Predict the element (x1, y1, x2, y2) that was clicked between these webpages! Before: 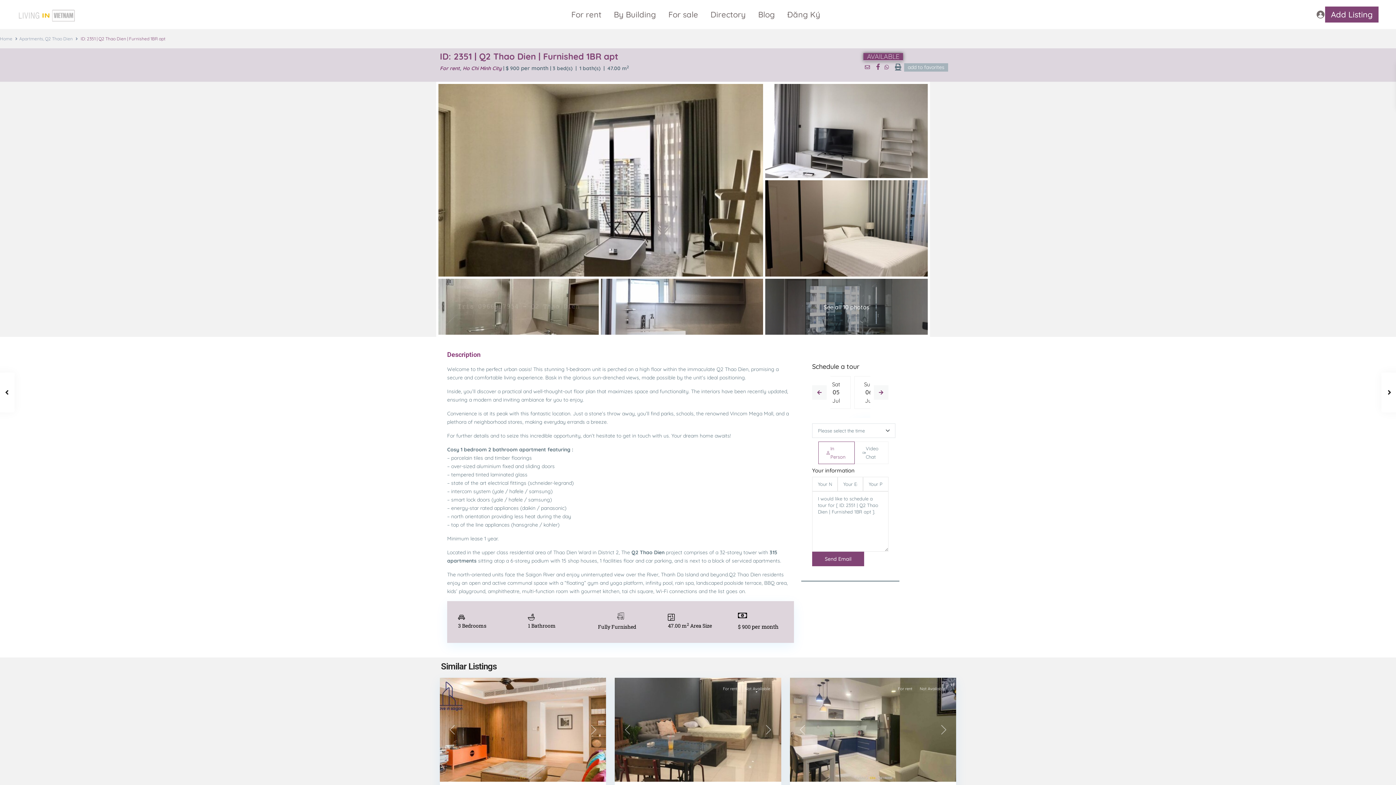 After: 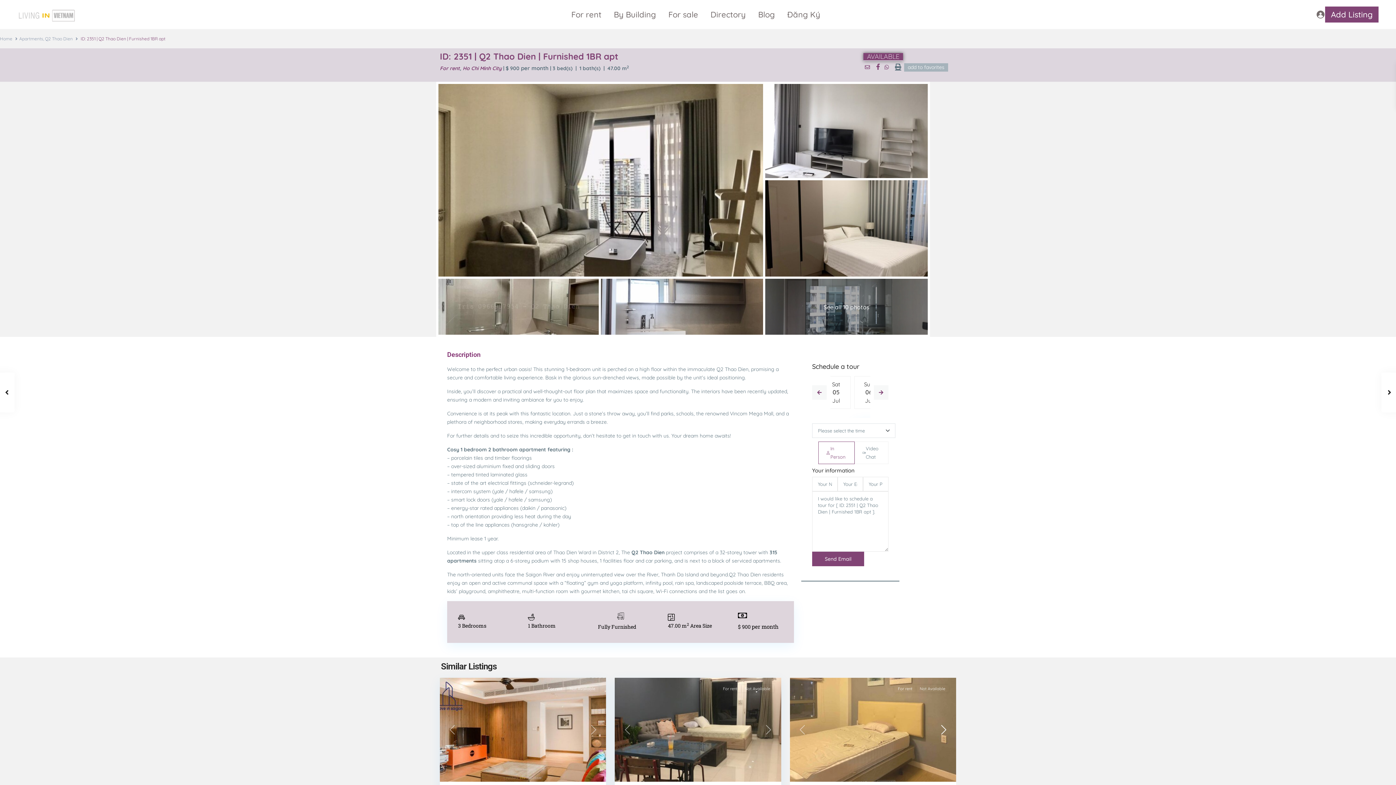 Action: label: Next bbox: (931, 678, 956, 782)